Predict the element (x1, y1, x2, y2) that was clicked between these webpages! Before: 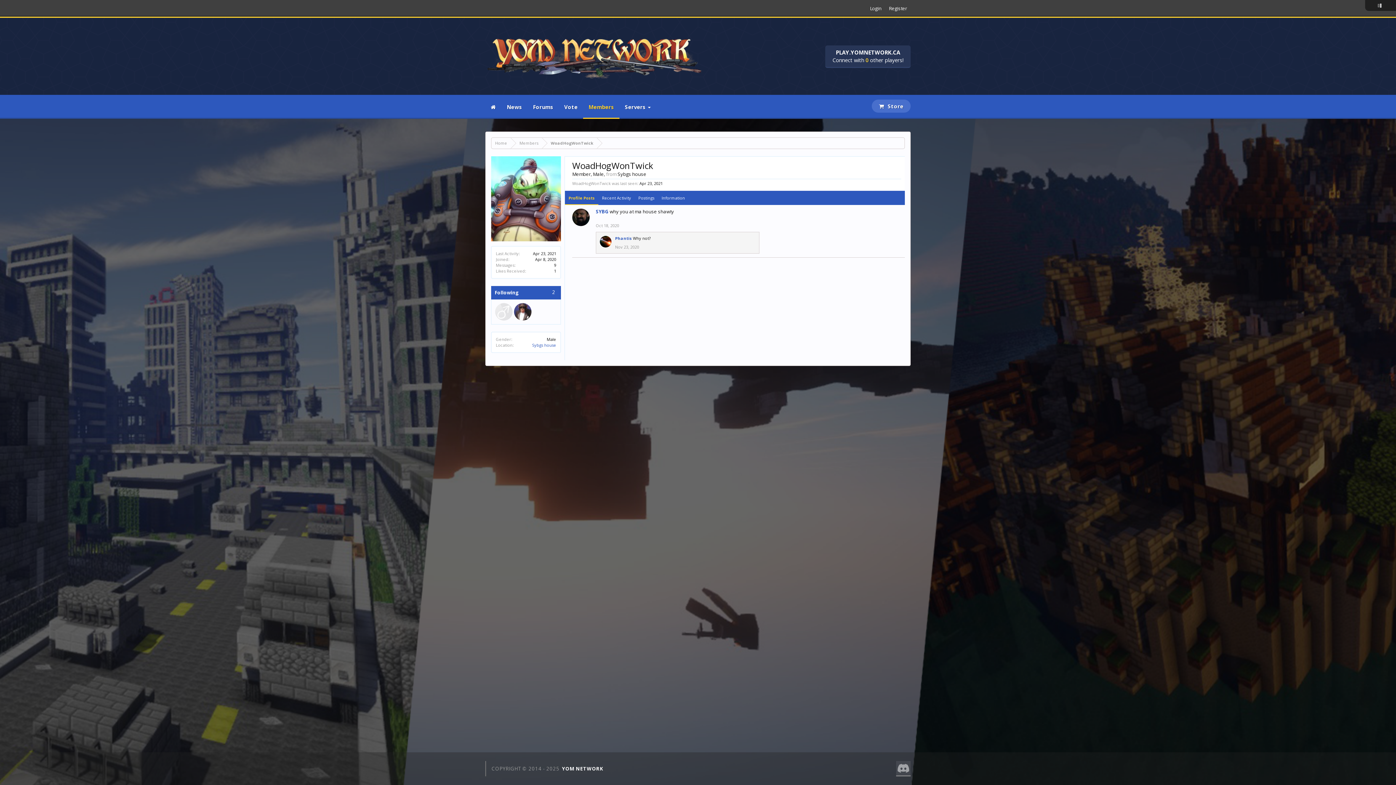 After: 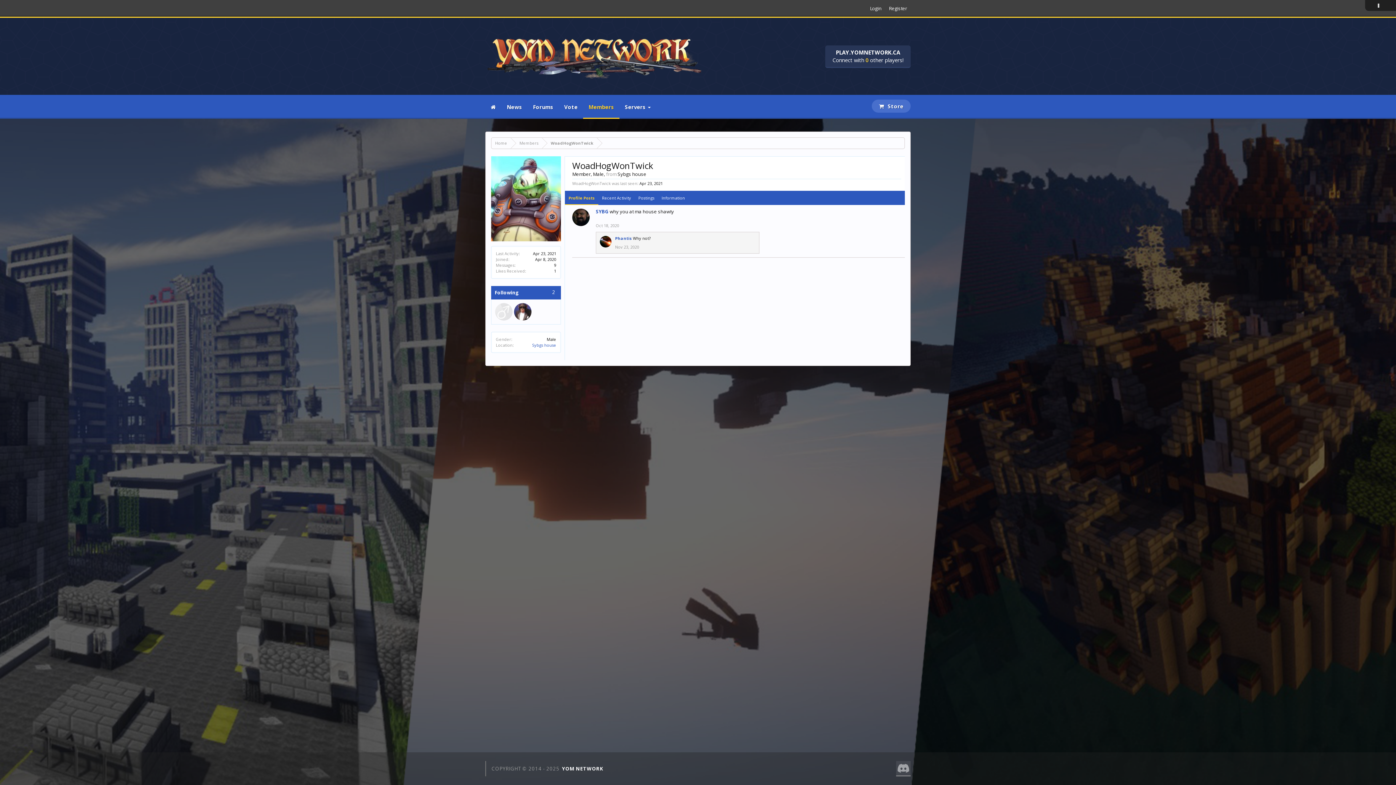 Action: label: WoadHogWonTwick bbox: (542, 137, 597, 149)